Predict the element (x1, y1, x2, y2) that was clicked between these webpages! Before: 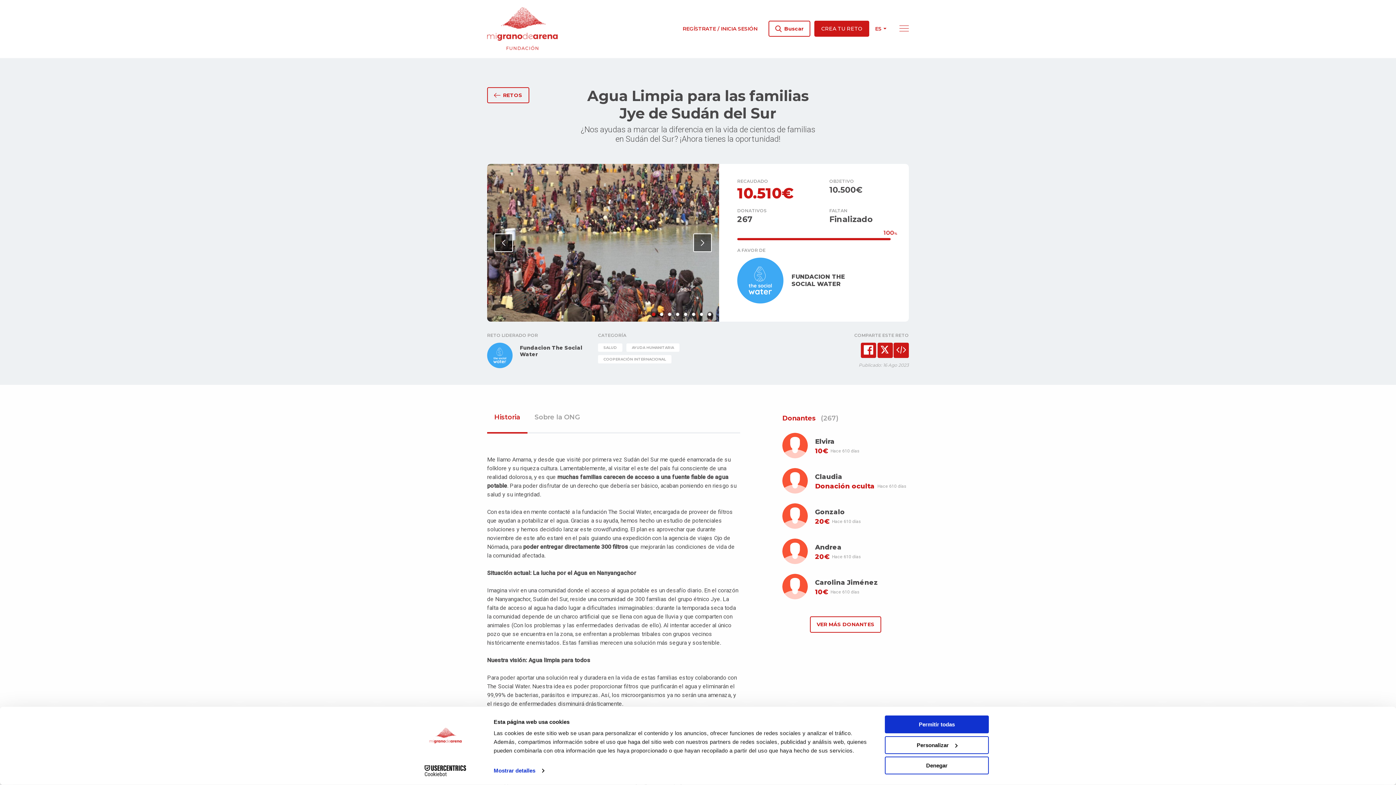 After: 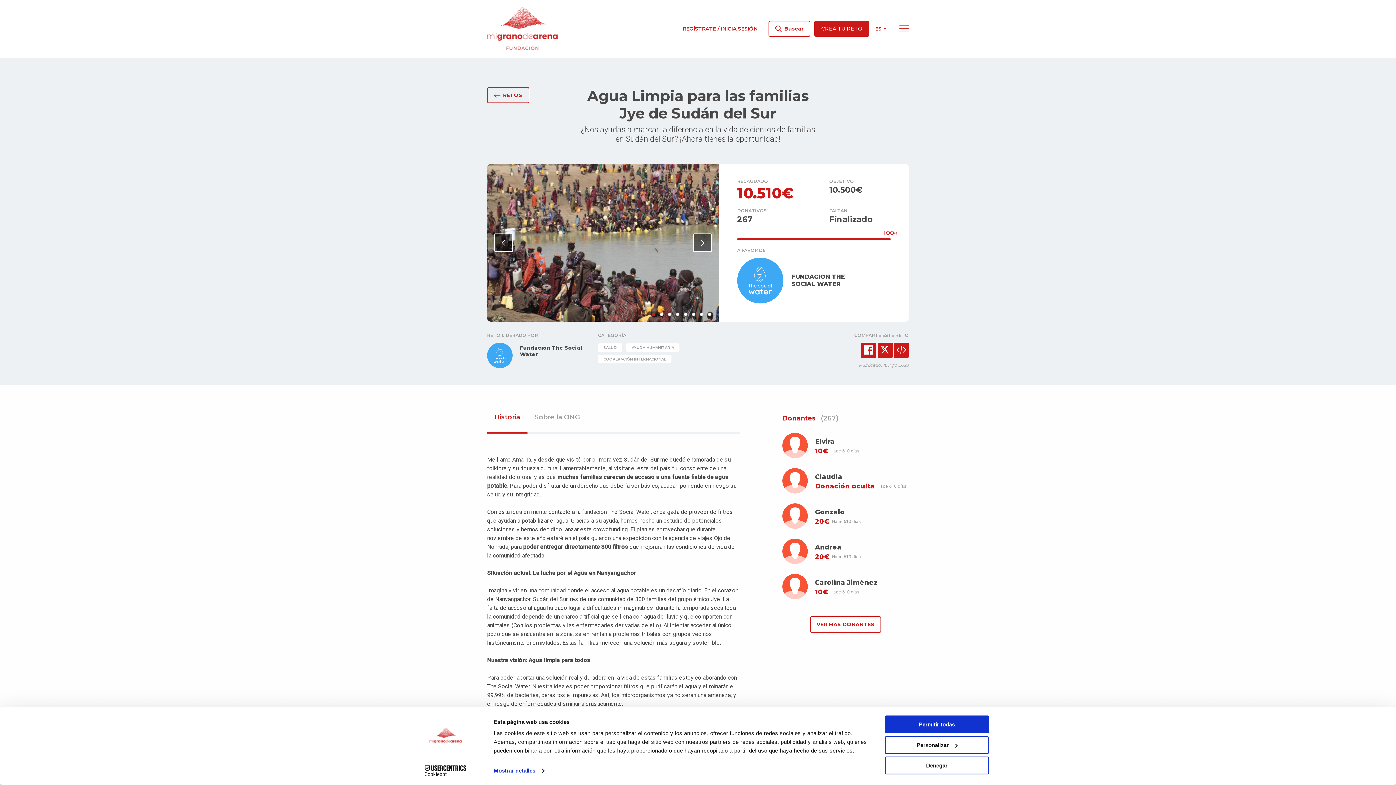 Action: bbox: (487, 414, 527, 433) label: Historia